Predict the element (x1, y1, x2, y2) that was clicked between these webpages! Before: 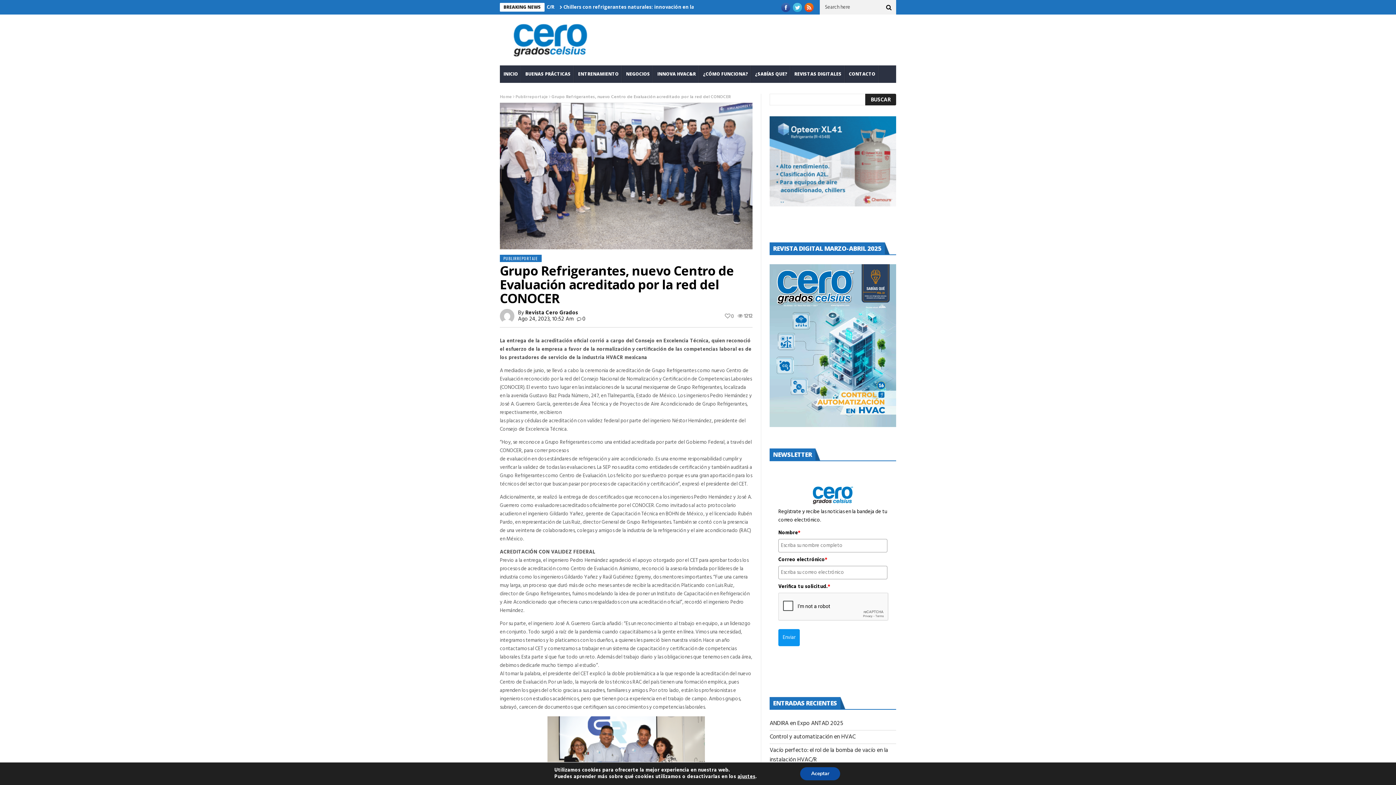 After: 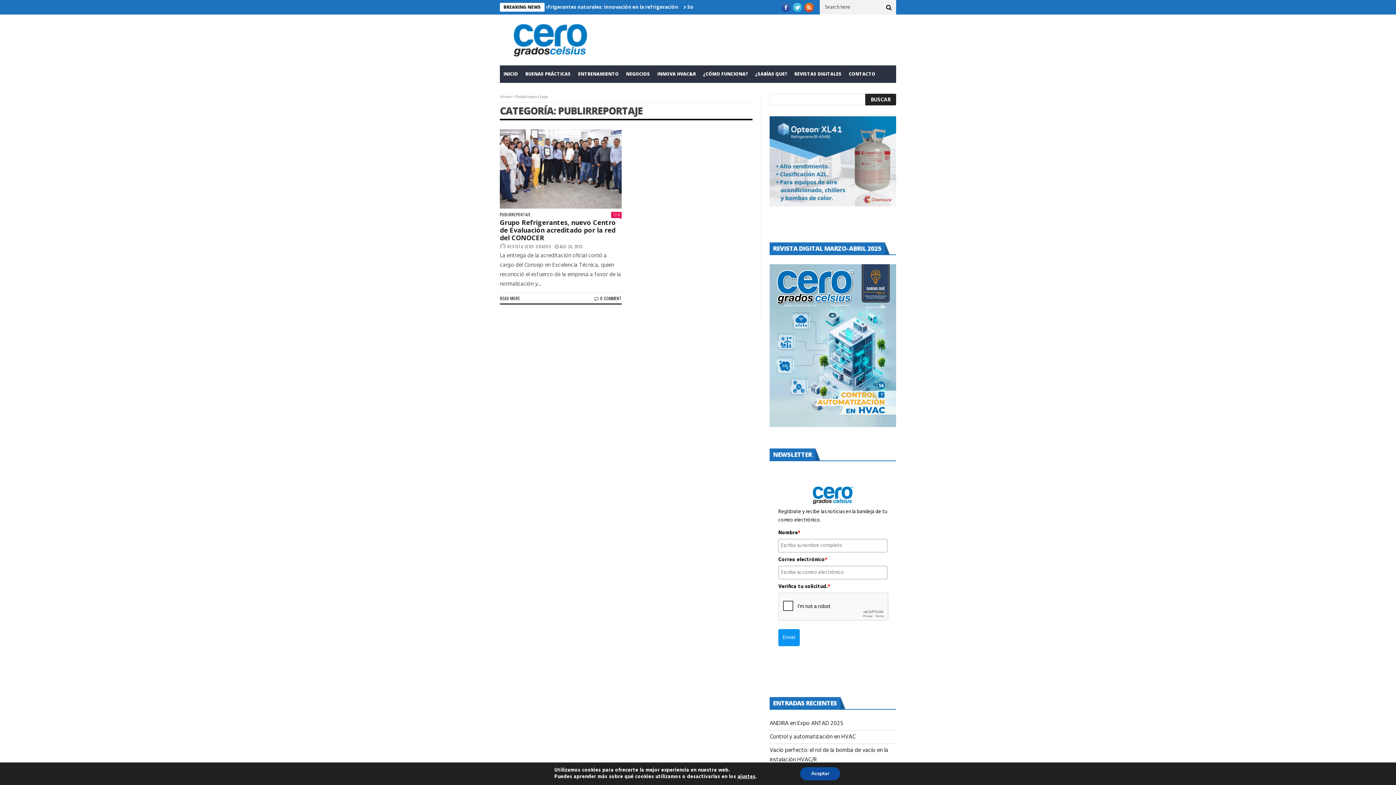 Action: label: Publirreportaje bbox: (515, 93, 548, 100)